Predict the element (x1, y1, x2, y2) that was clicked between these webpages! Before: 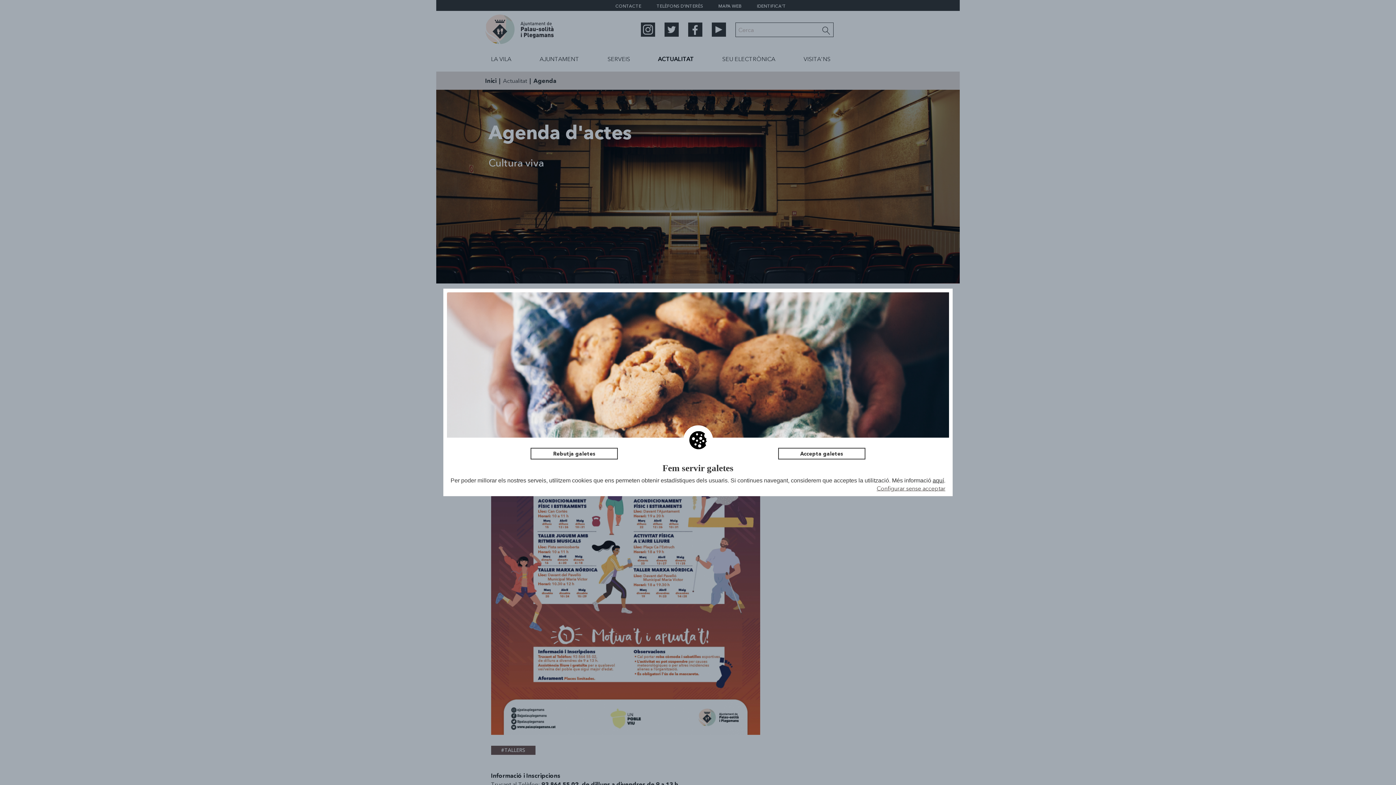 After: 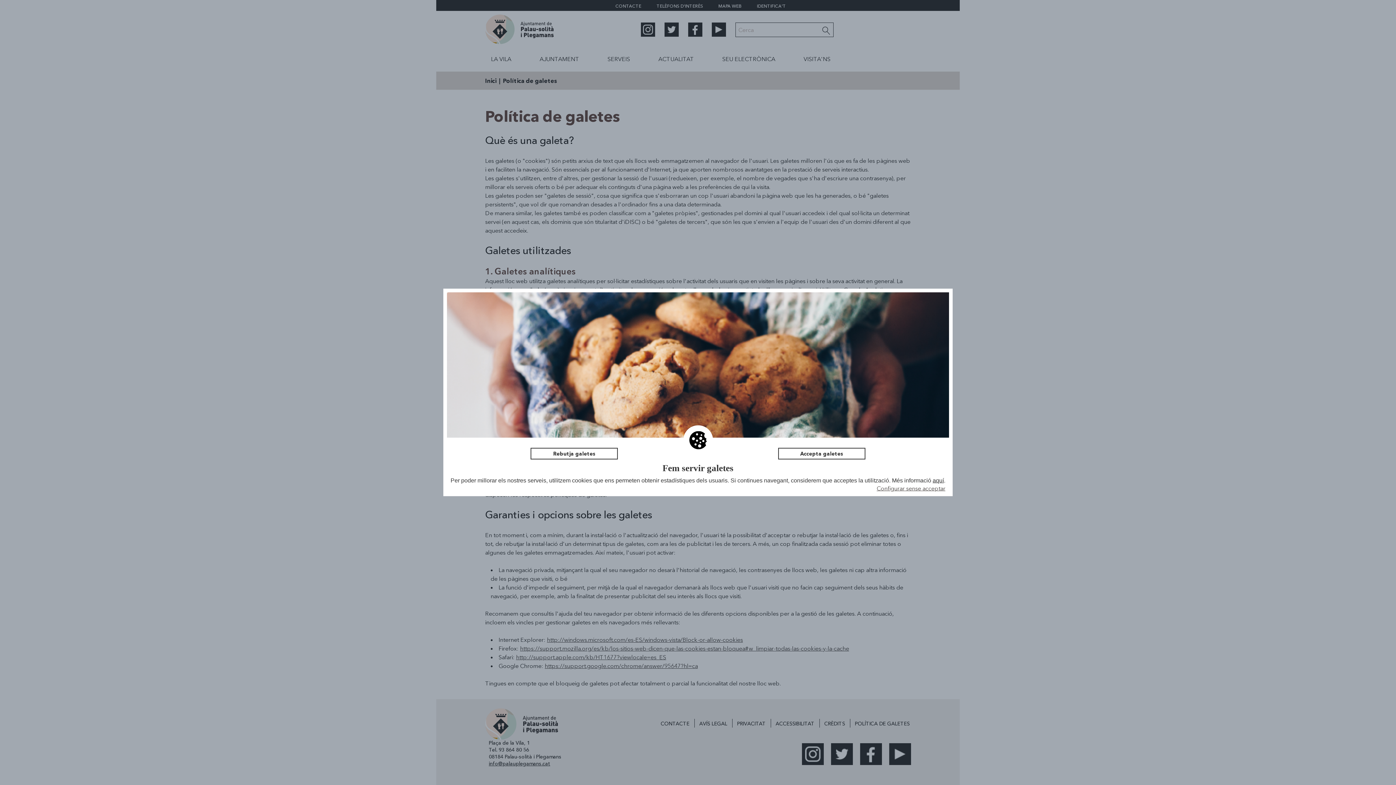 Action: bbox: (932, 477, 944, 483) label: aquí